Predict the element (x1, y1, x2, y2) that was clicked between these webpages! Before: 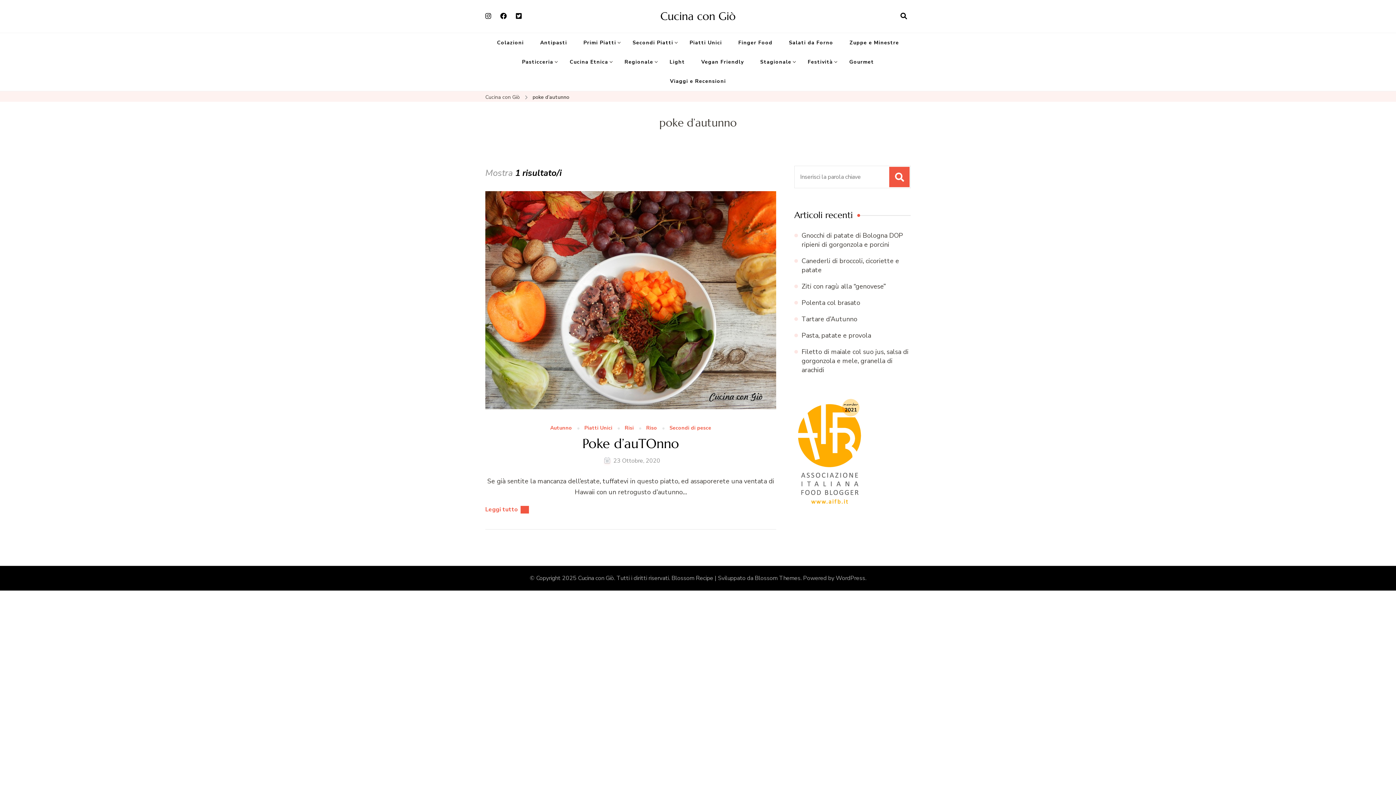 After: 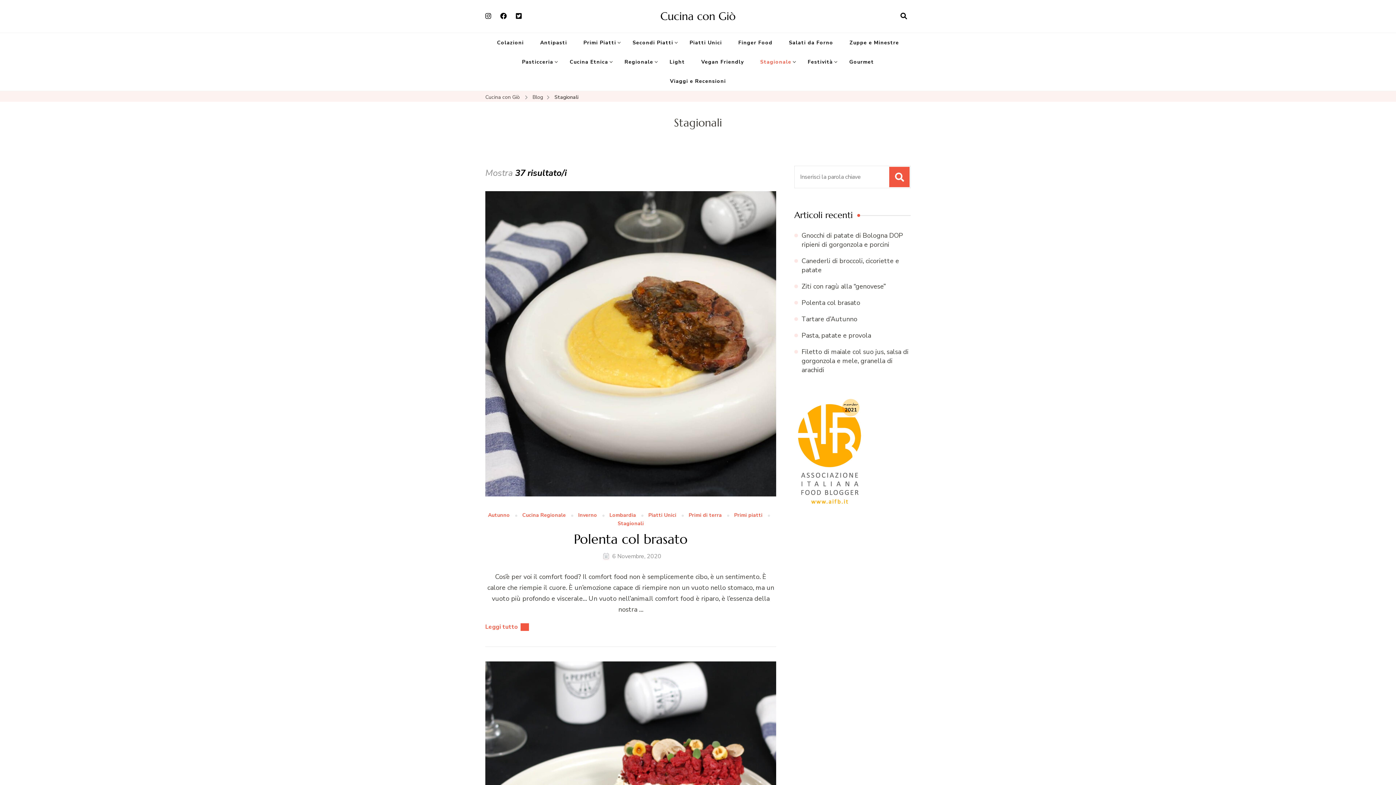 Action: bbox: (753, 52, 798, 71) label: Stagionale